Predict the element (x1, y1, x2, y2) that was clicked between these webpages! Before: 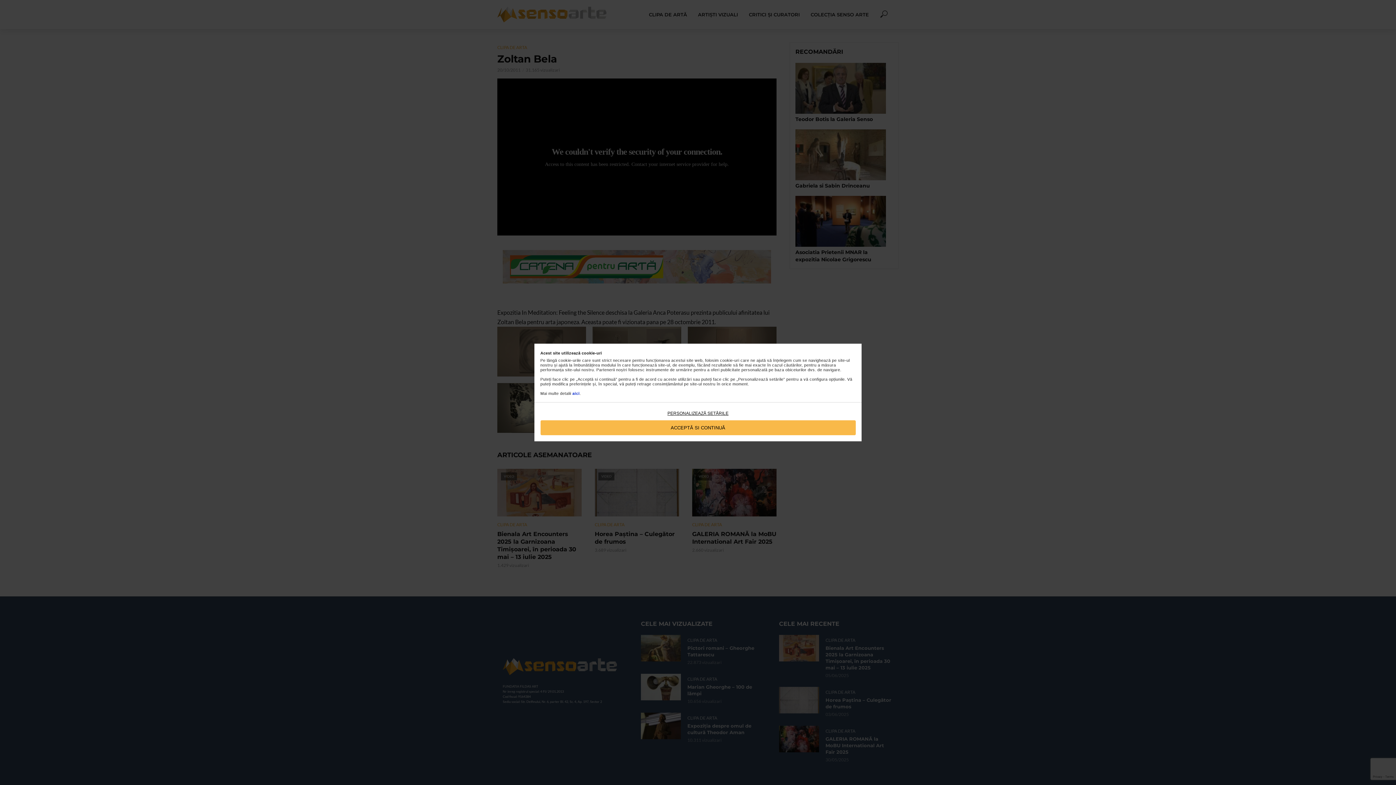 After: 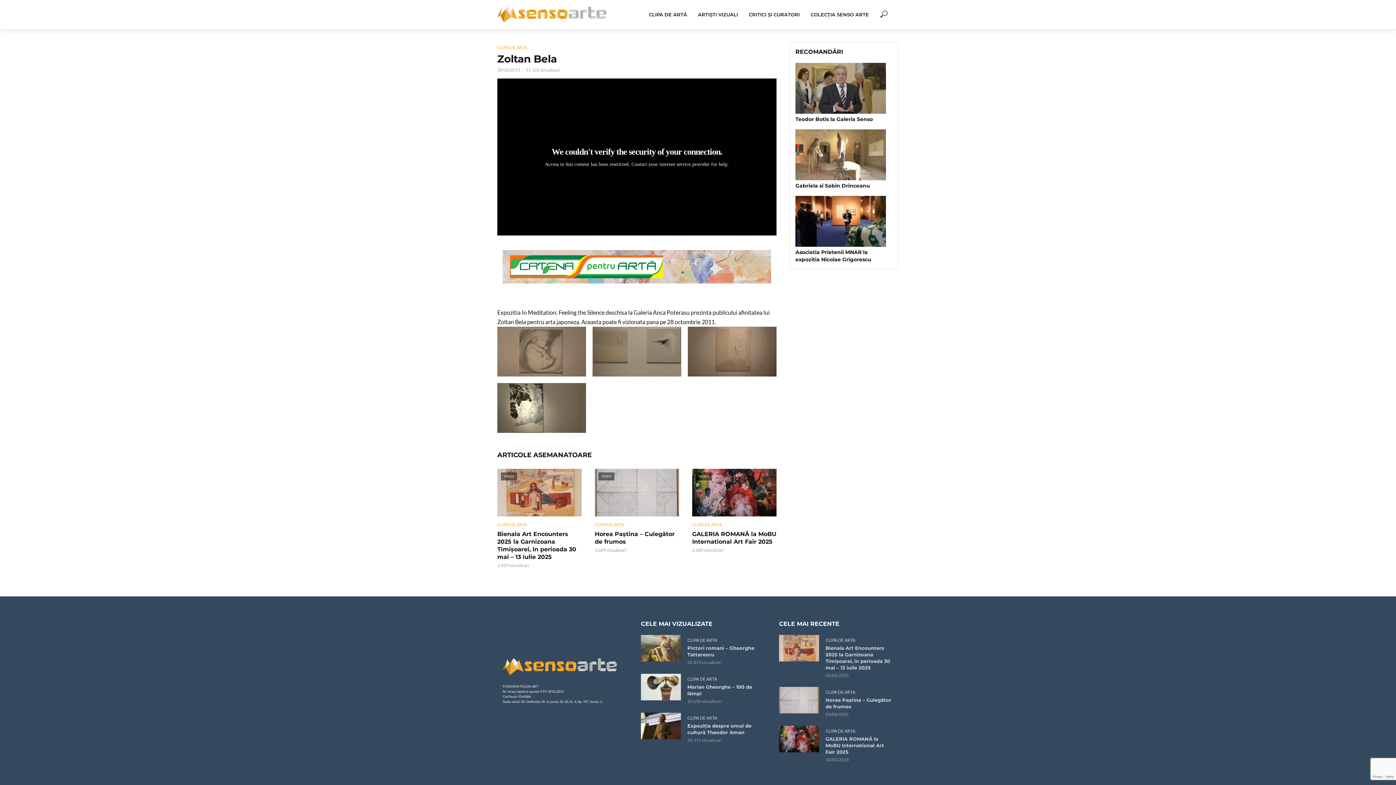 Action: bbox: (540, 420, 855, 435) label: ACCEPTĂ SI CONTINUĂ